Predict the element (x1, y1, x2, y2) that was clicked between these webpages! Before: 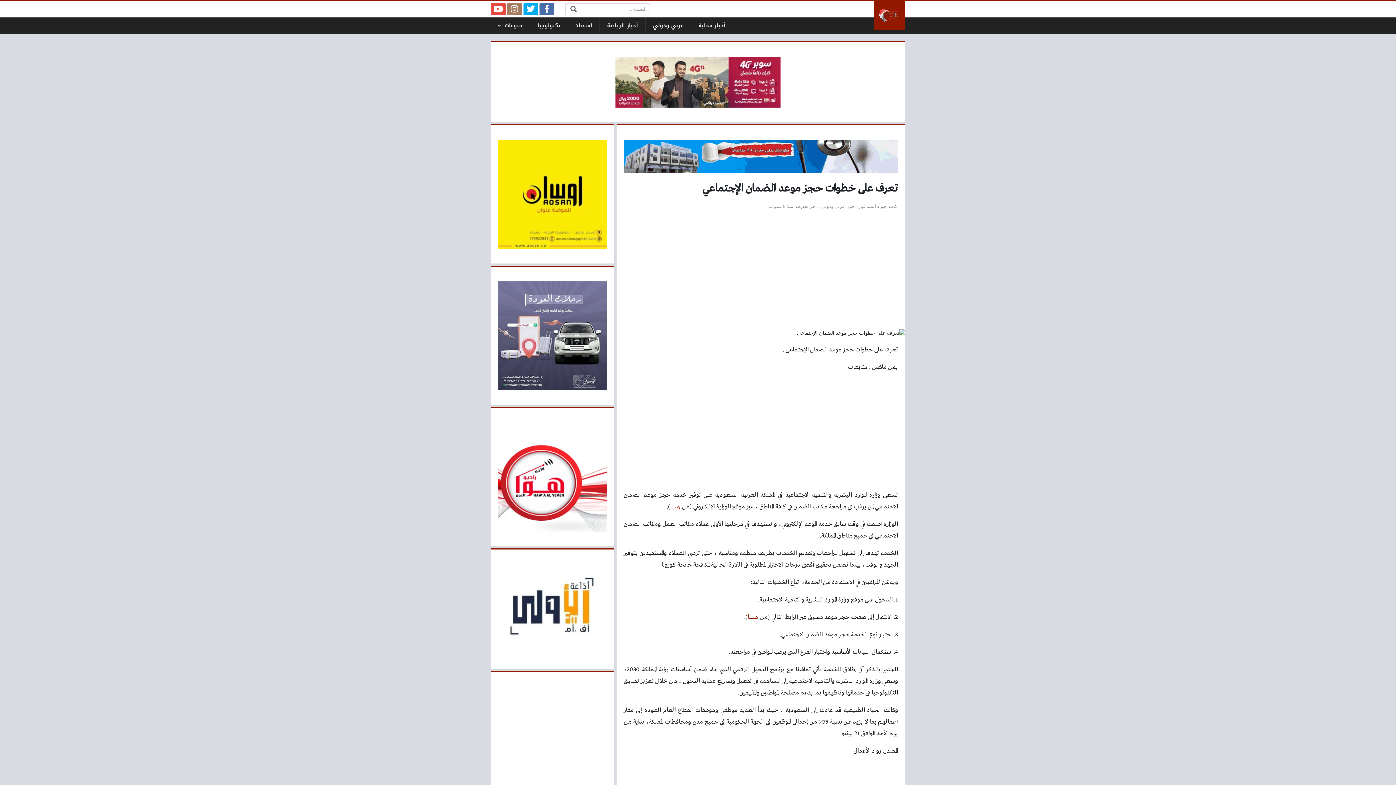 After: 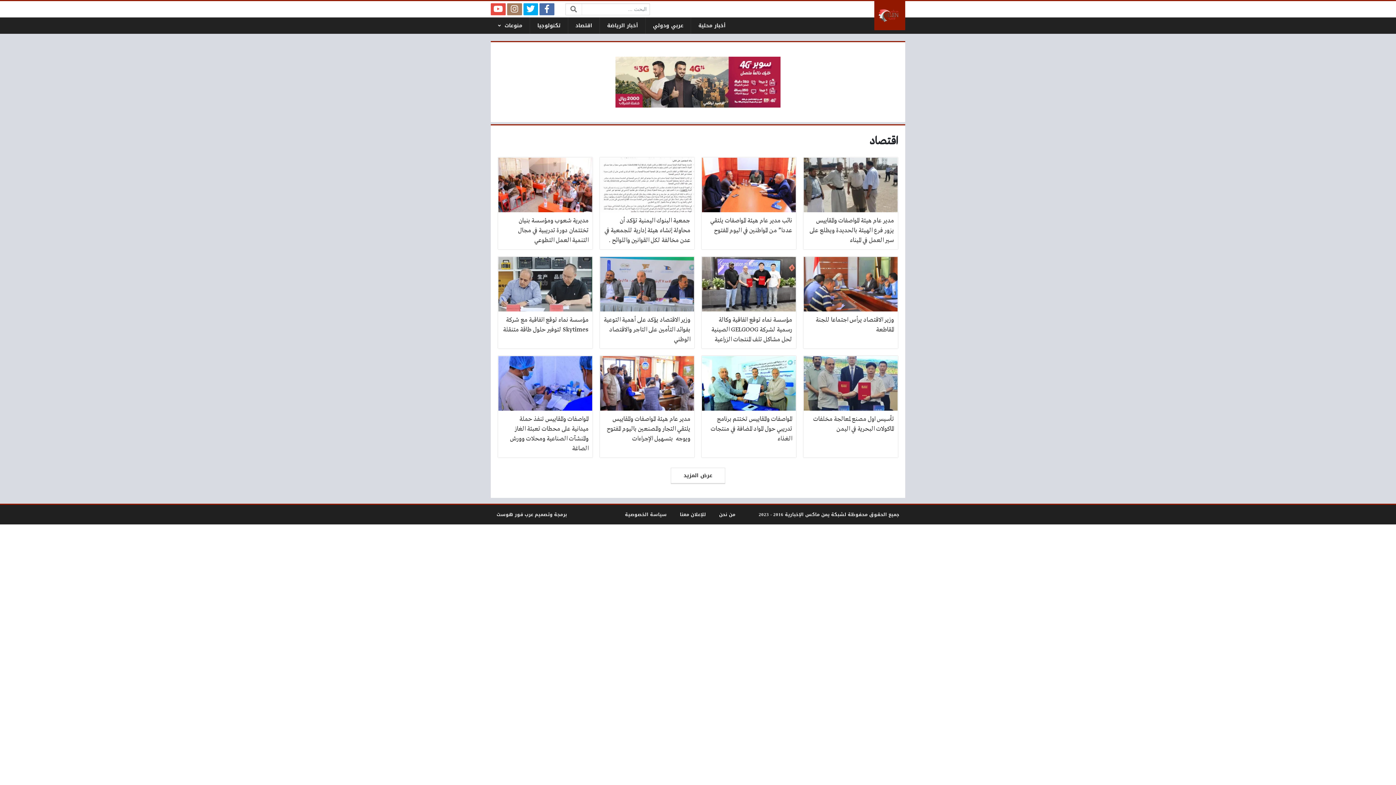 Action: label: اقتصاد bbox: (568, 17, 599, 33)